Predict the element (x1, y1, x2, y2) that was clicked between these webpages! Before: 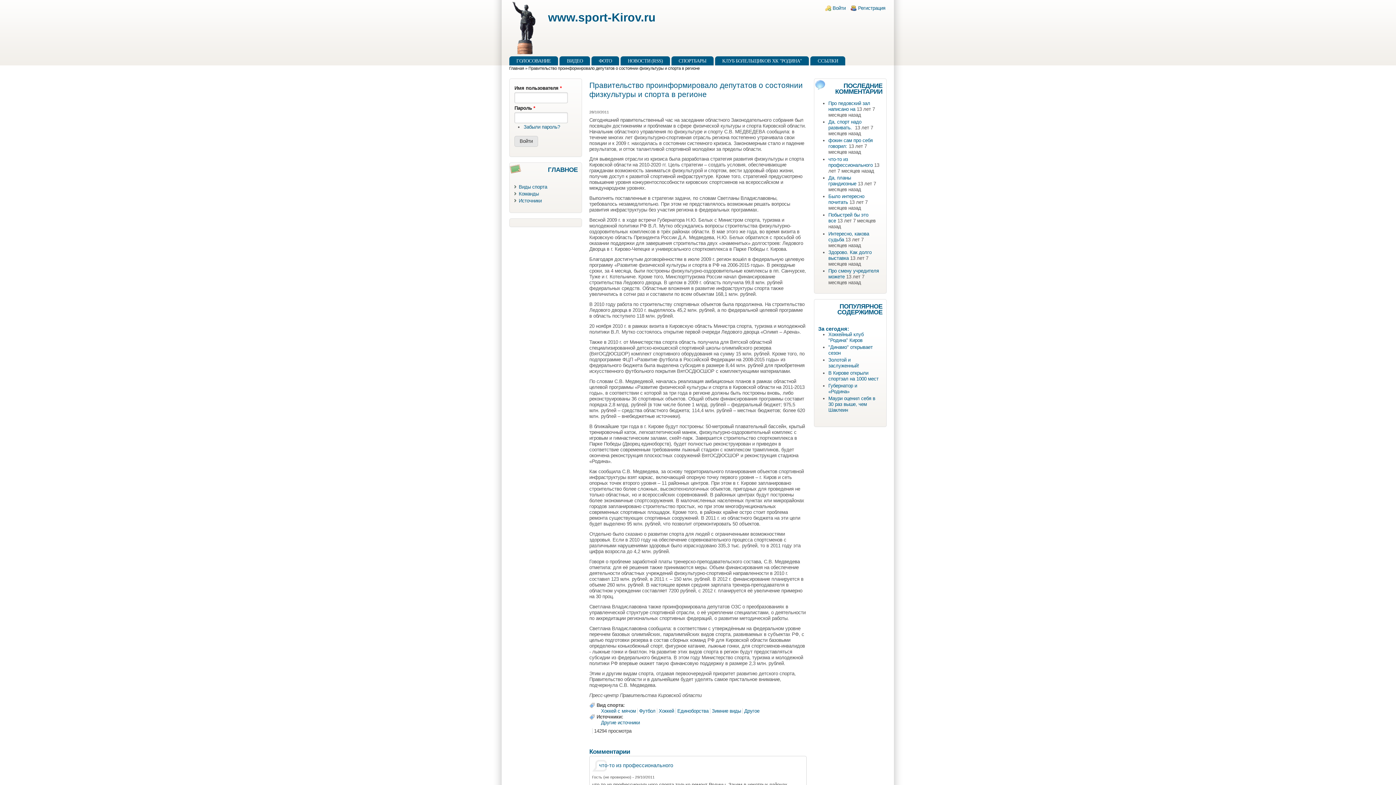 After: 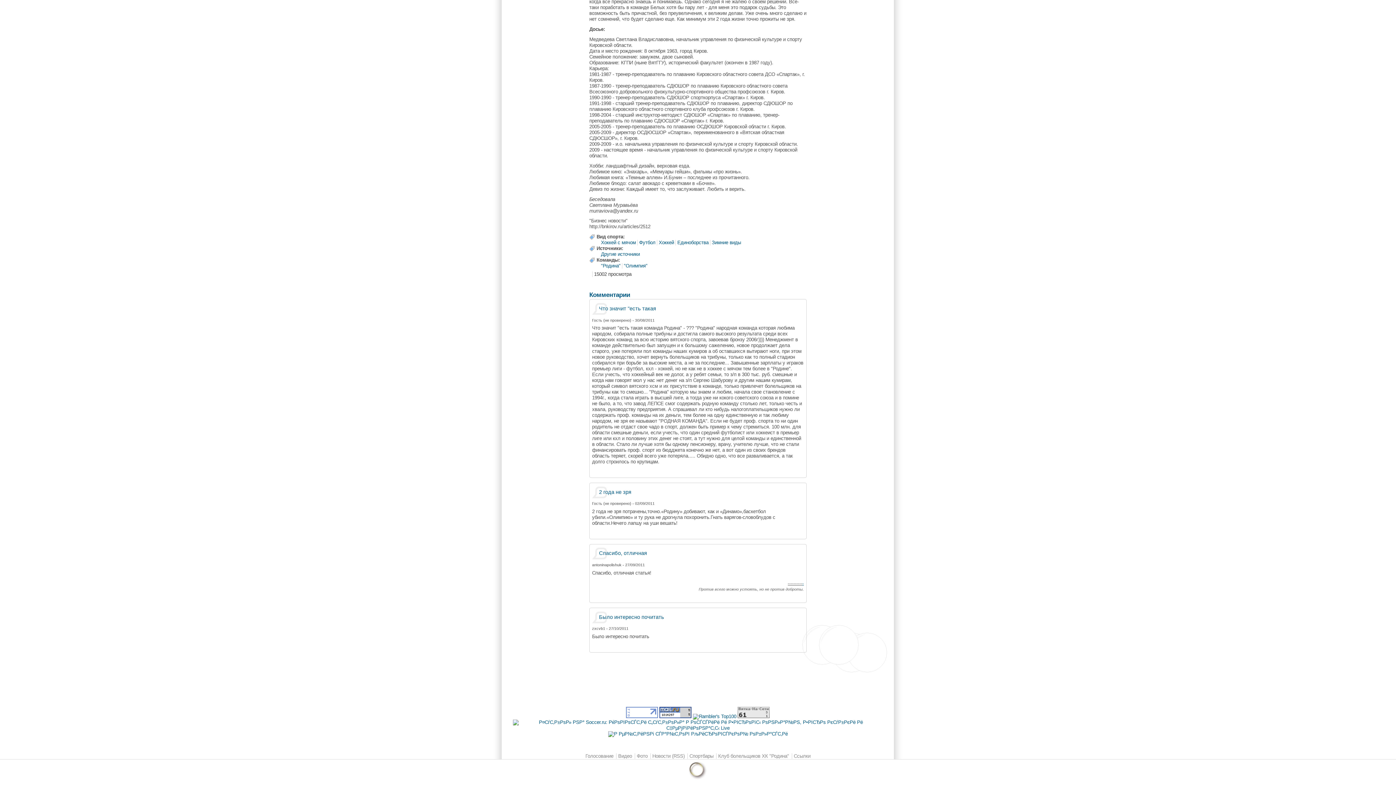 Action: bbox: (828, 193, 864, 205) label: Было интересно почитать